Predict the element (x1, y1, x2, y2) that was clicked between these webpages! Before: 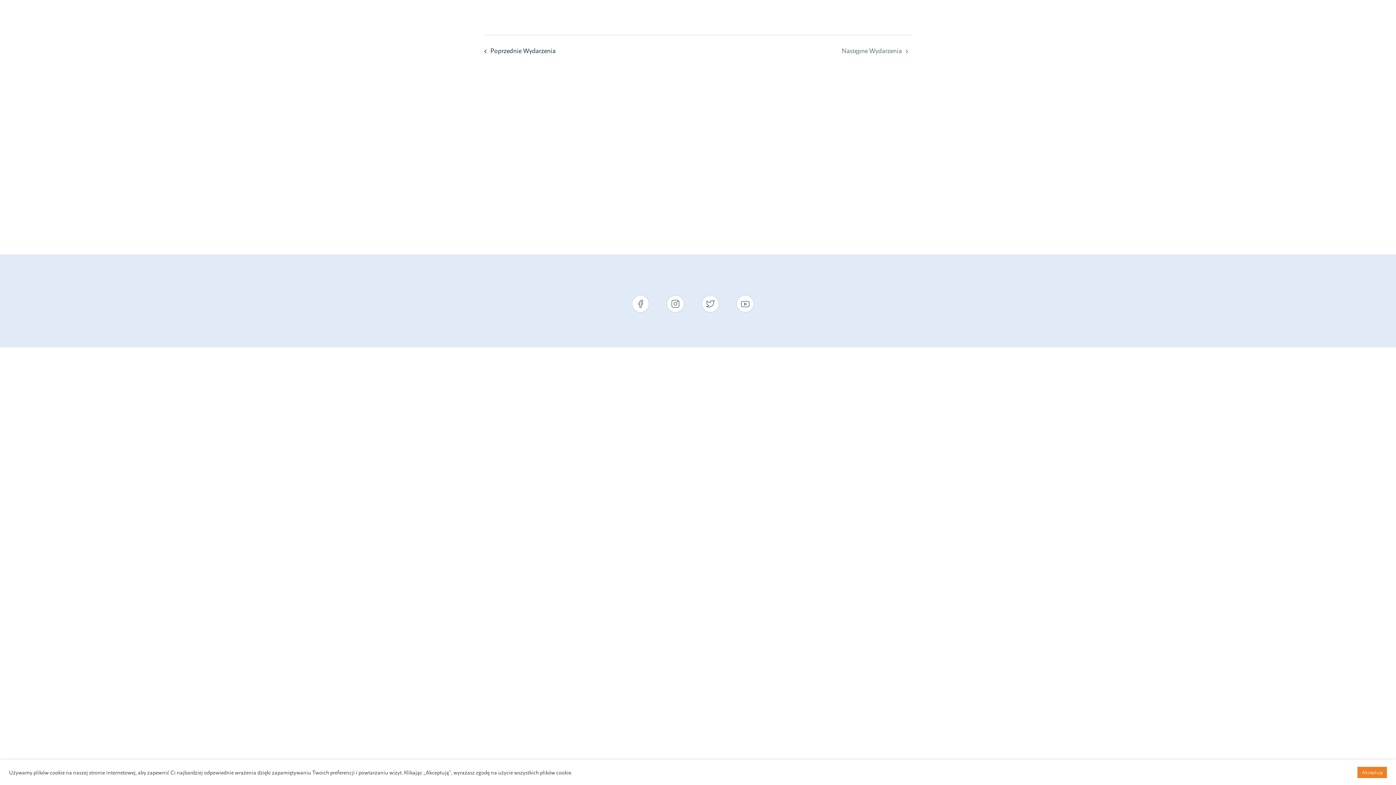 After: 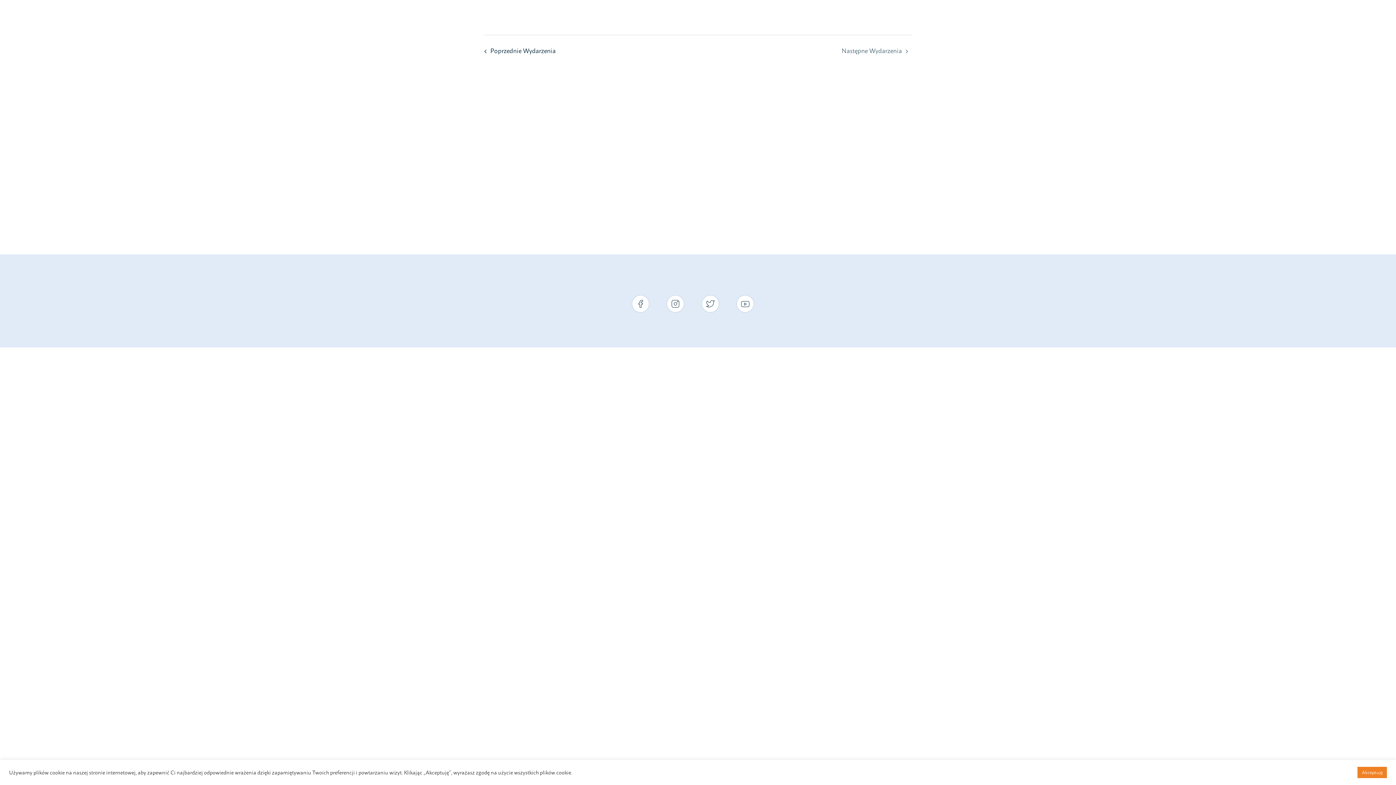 Action: bbox: (667, 295, 684, 312)